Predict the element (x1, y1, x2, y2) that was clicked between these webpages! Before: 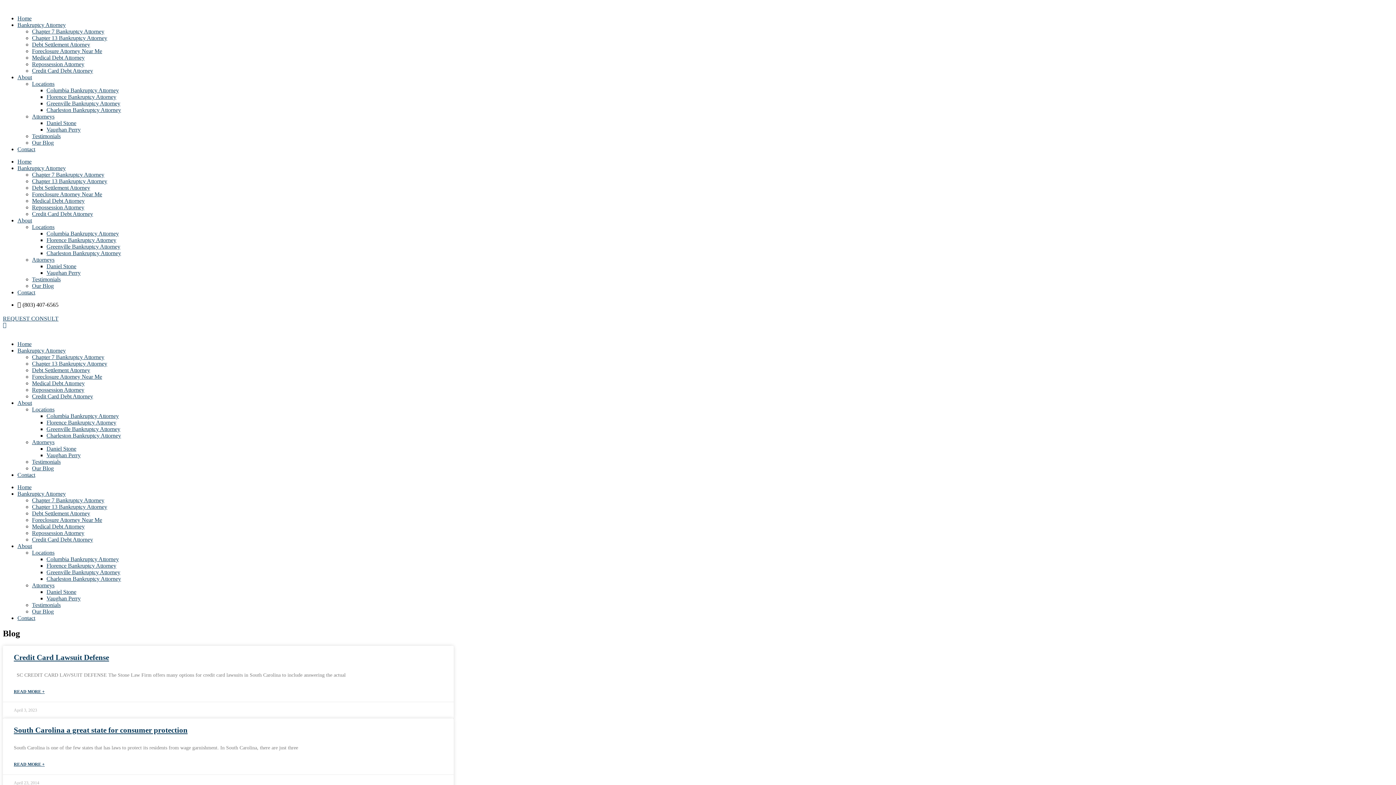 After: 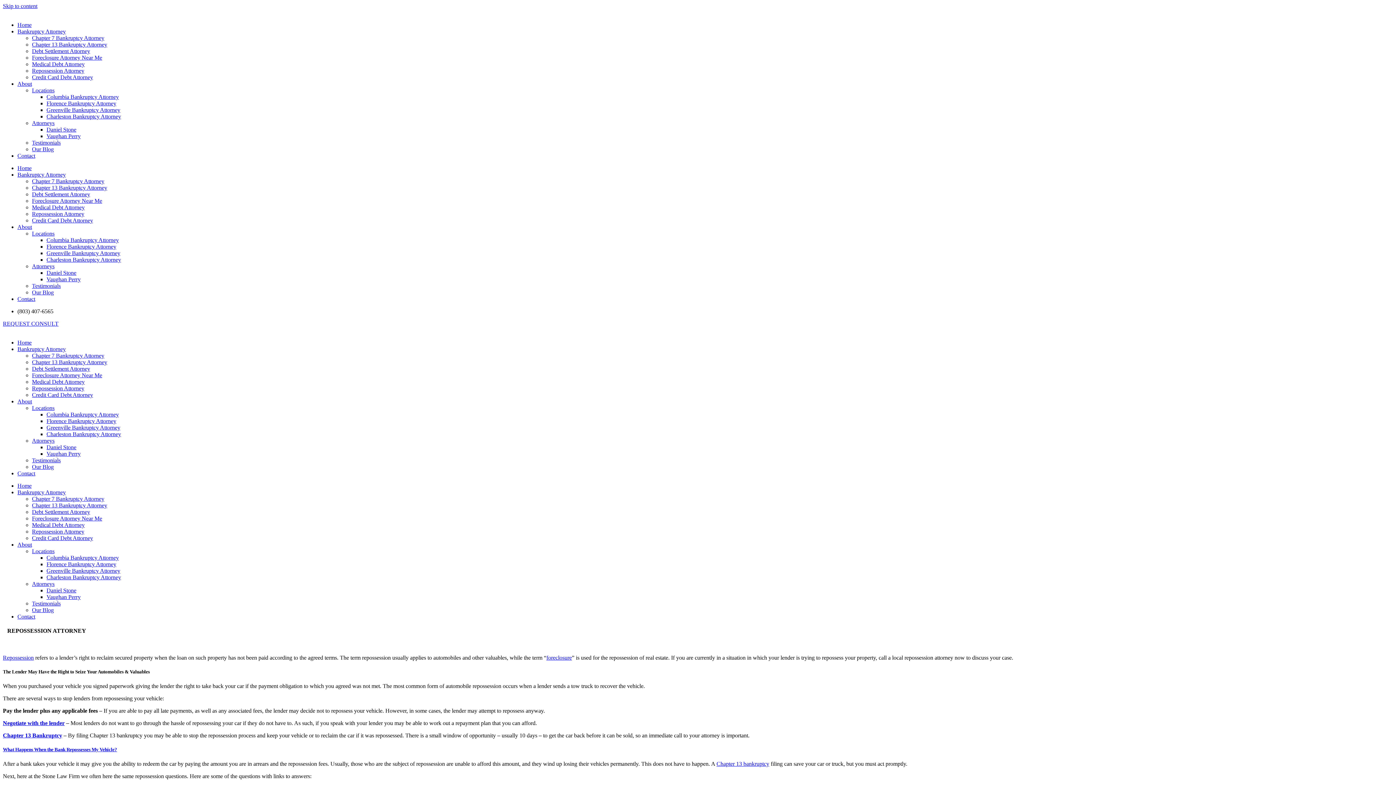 Action: bbox: (32, 204, 84, 210) label: Repossession Attorney